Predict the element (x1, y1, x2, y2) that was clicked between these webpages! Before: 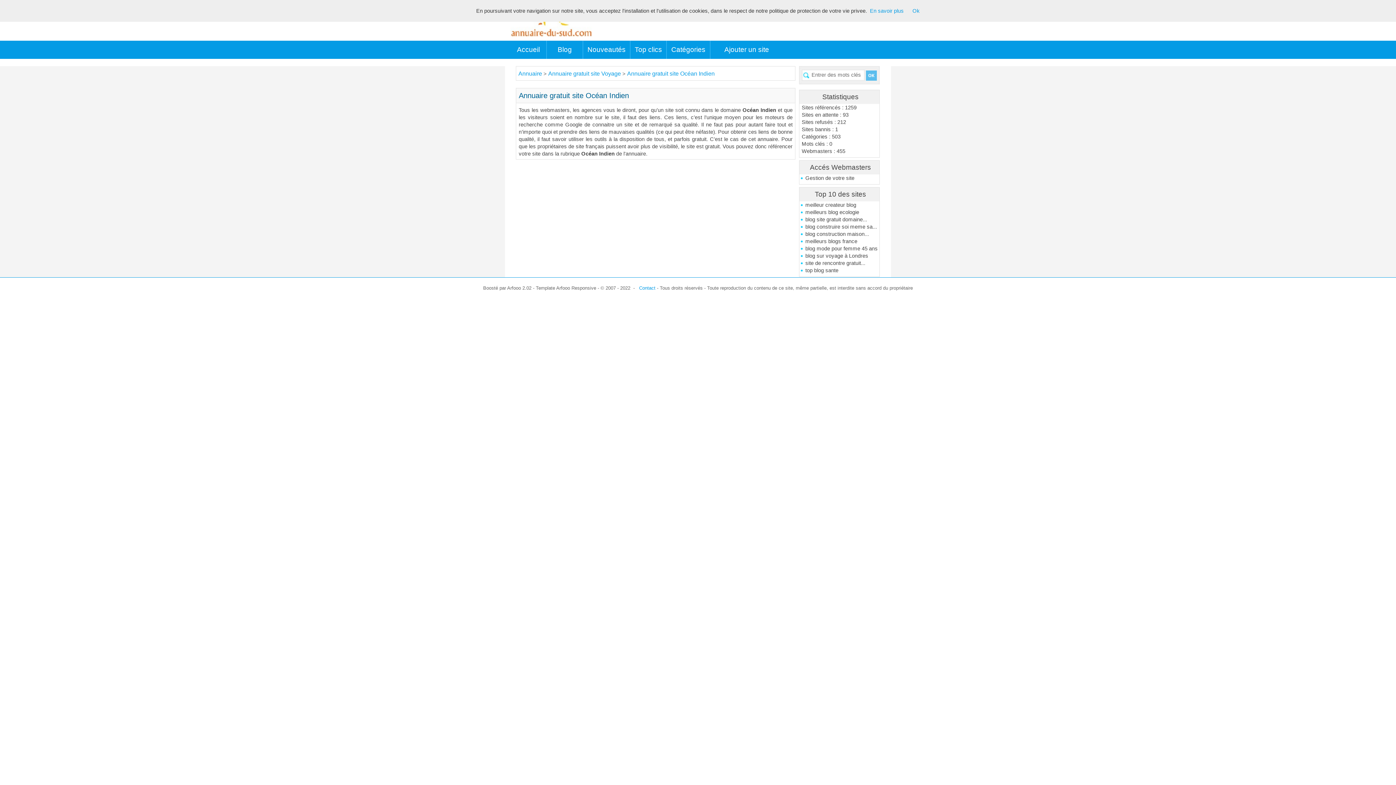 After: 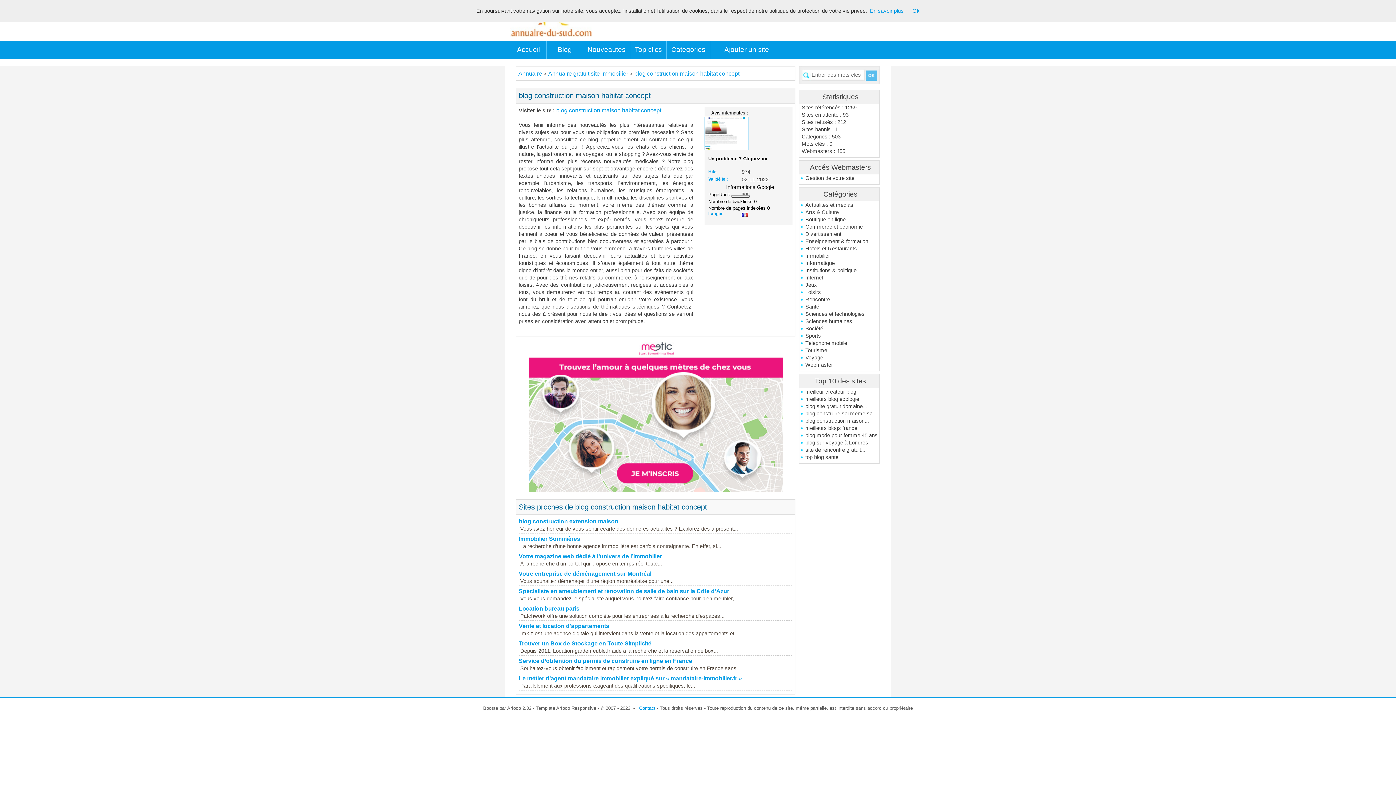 Action: label: blog construction maison... bbox: (800, 230, 879, 237)